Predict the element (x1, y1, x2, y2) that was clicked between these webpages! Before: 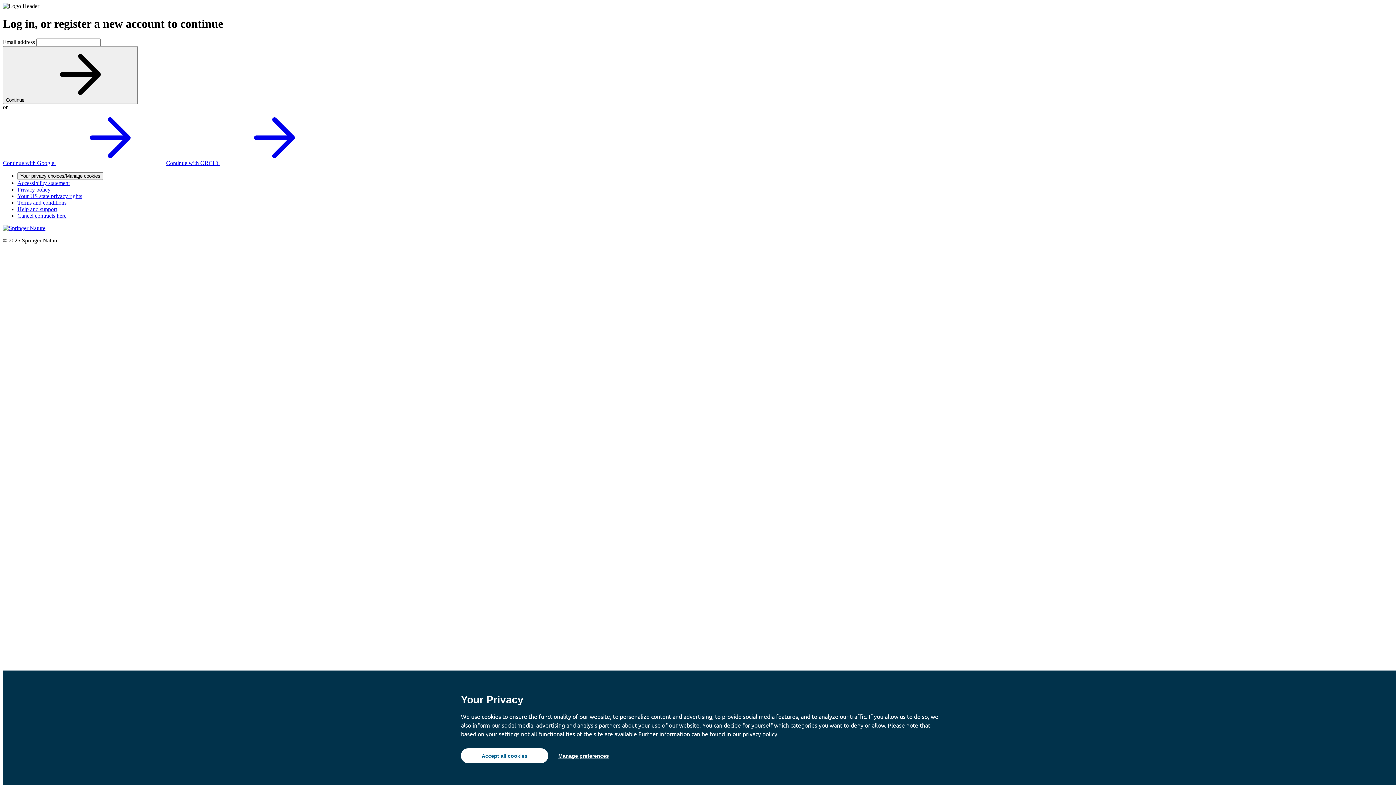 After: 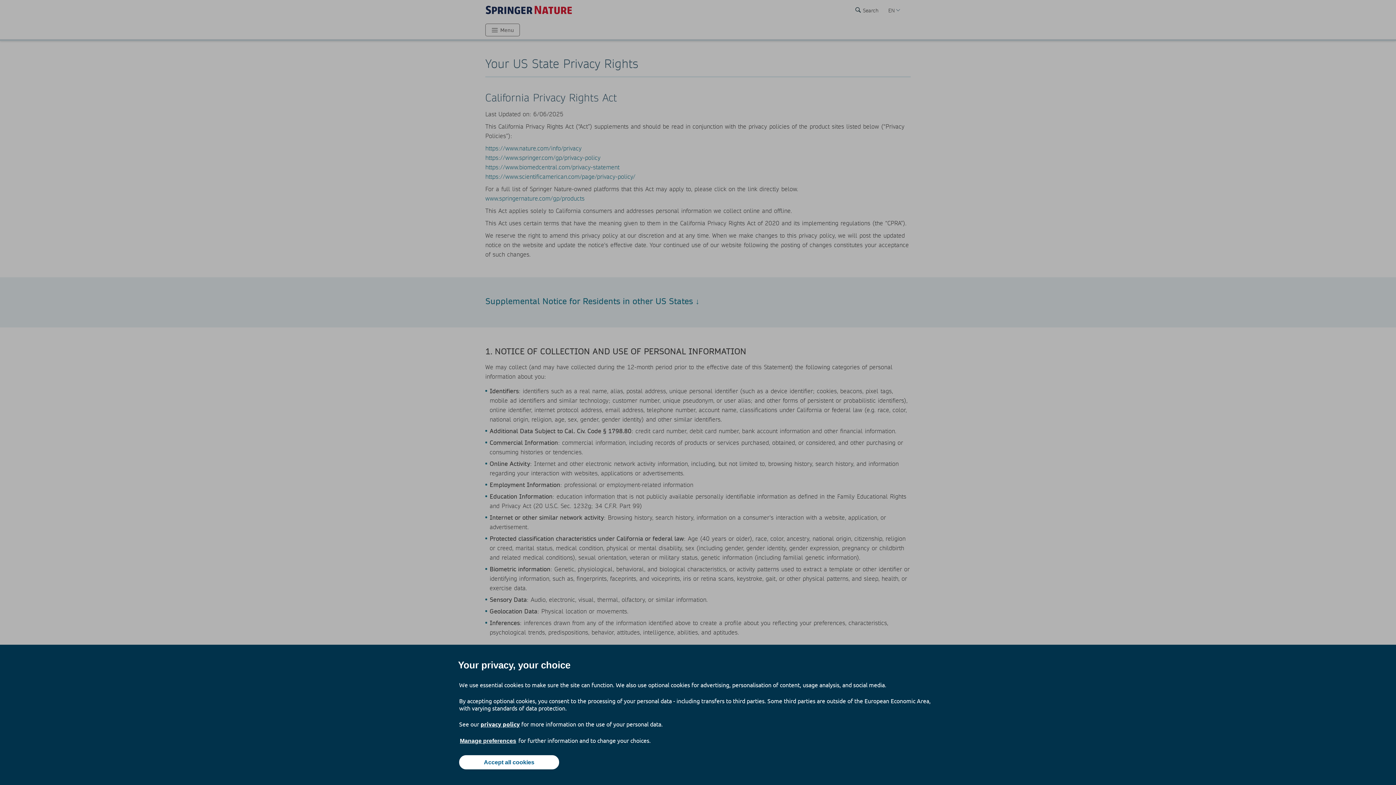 Action: bbox: (17, 193, 82, 199) label: Your US state privacy rights